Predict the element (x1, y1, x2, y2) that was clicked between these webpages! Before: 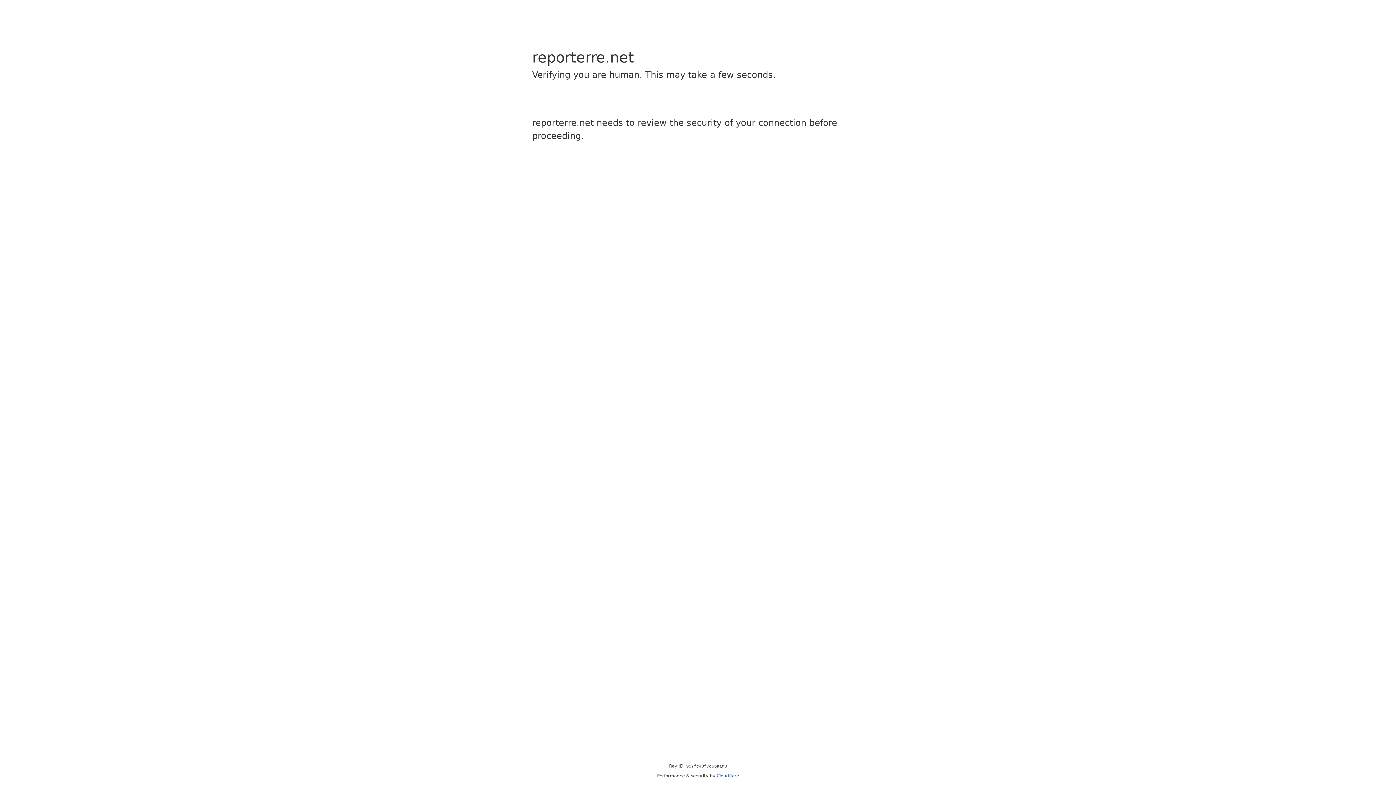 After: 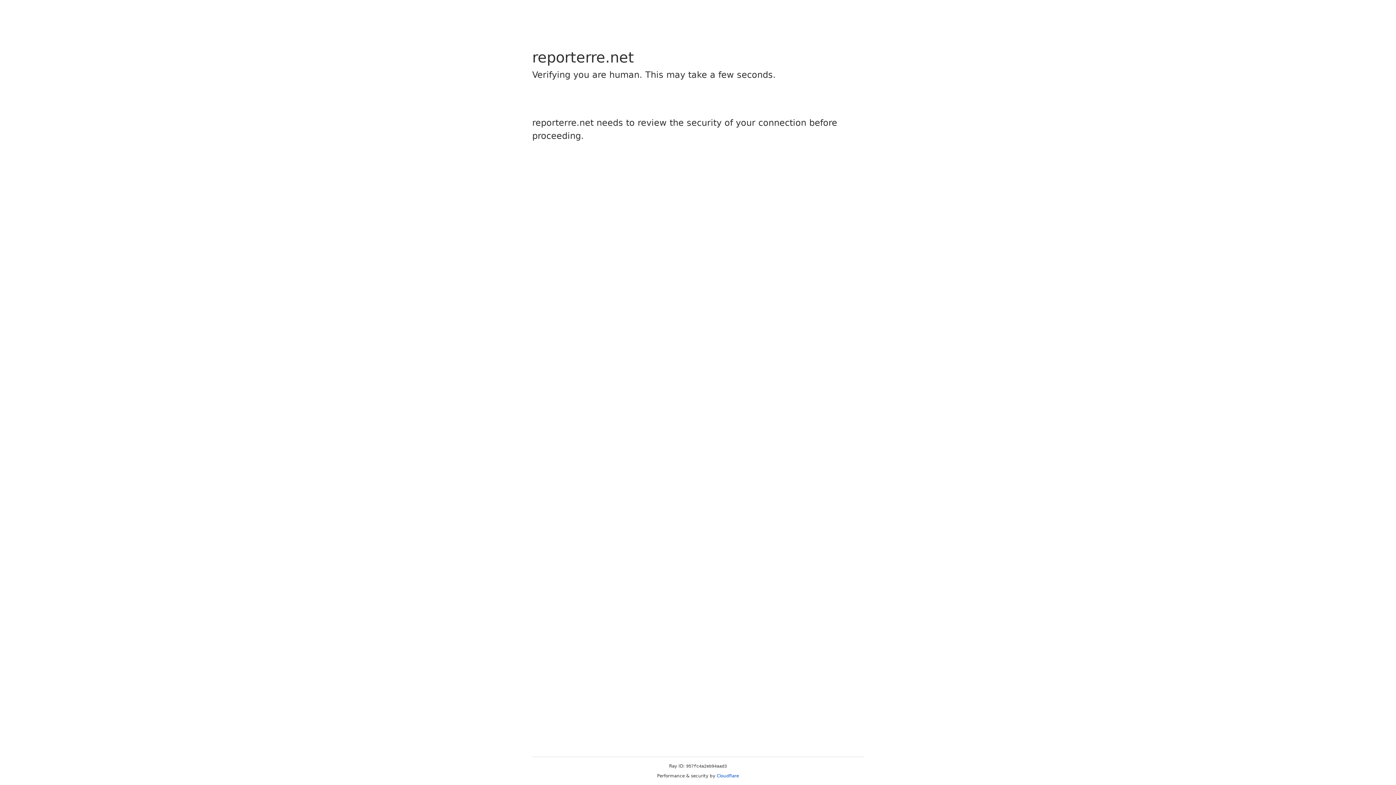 Action: label: Cloudflare bbox: (716, 773, 739, 778)